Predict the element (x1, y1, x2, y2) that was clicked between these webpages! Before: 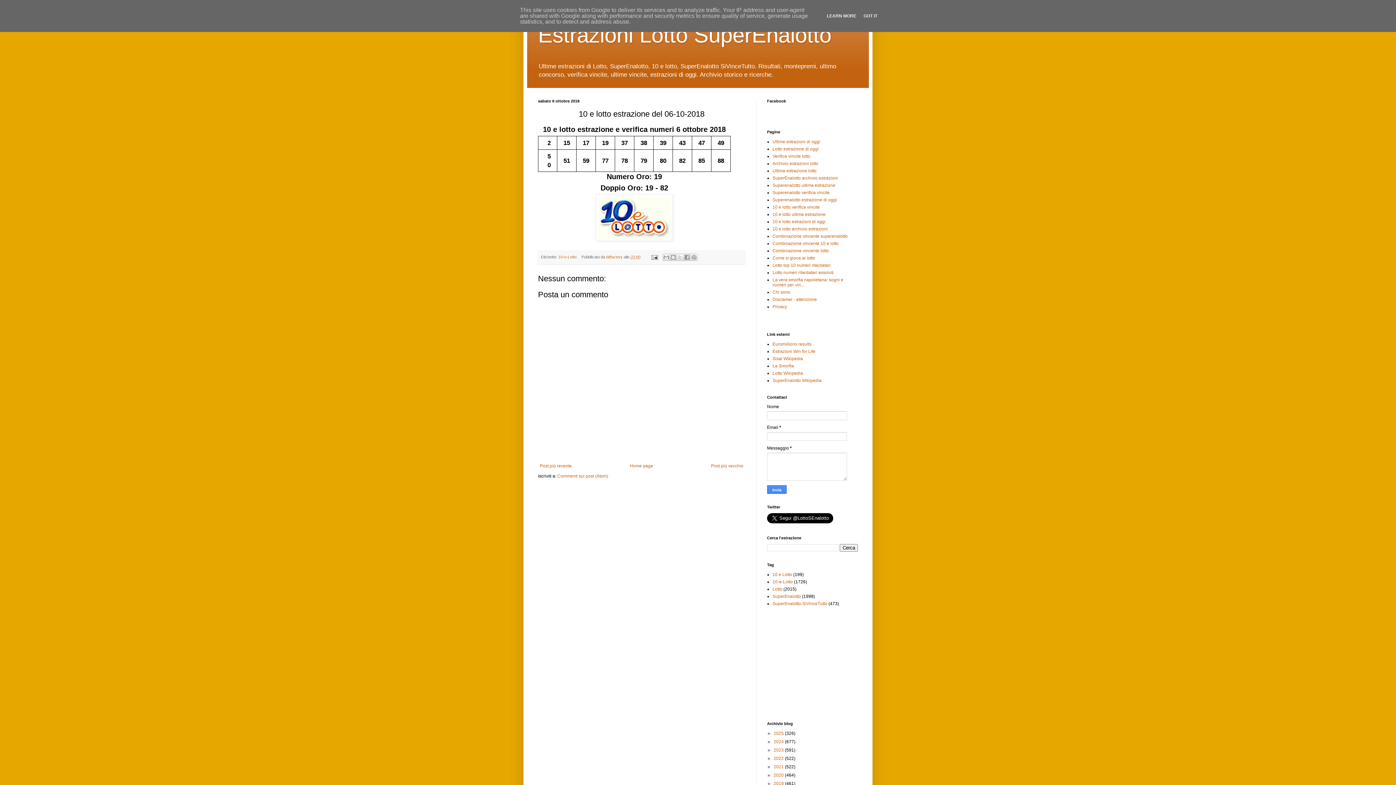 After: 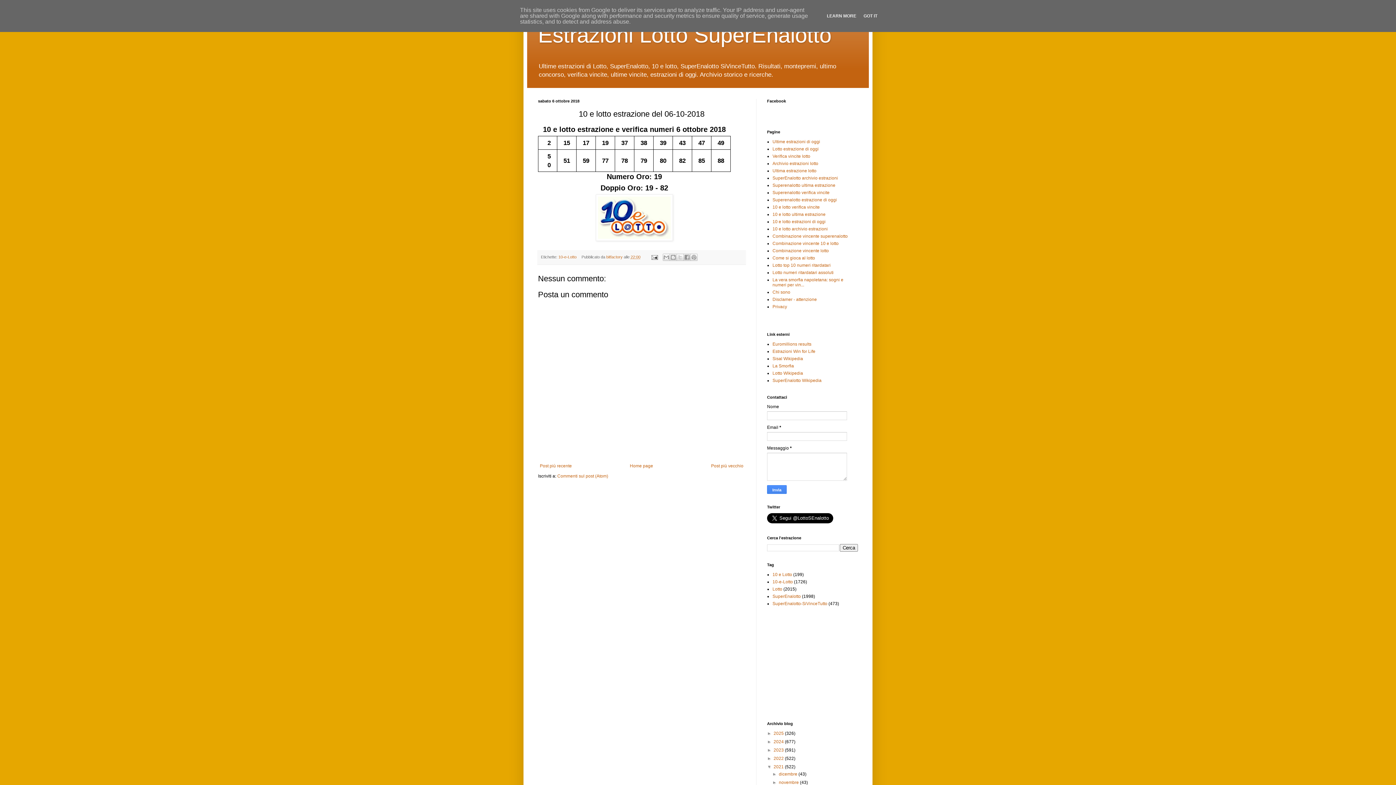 Action: label: ►   bbox: (767, 764, 773, 769)